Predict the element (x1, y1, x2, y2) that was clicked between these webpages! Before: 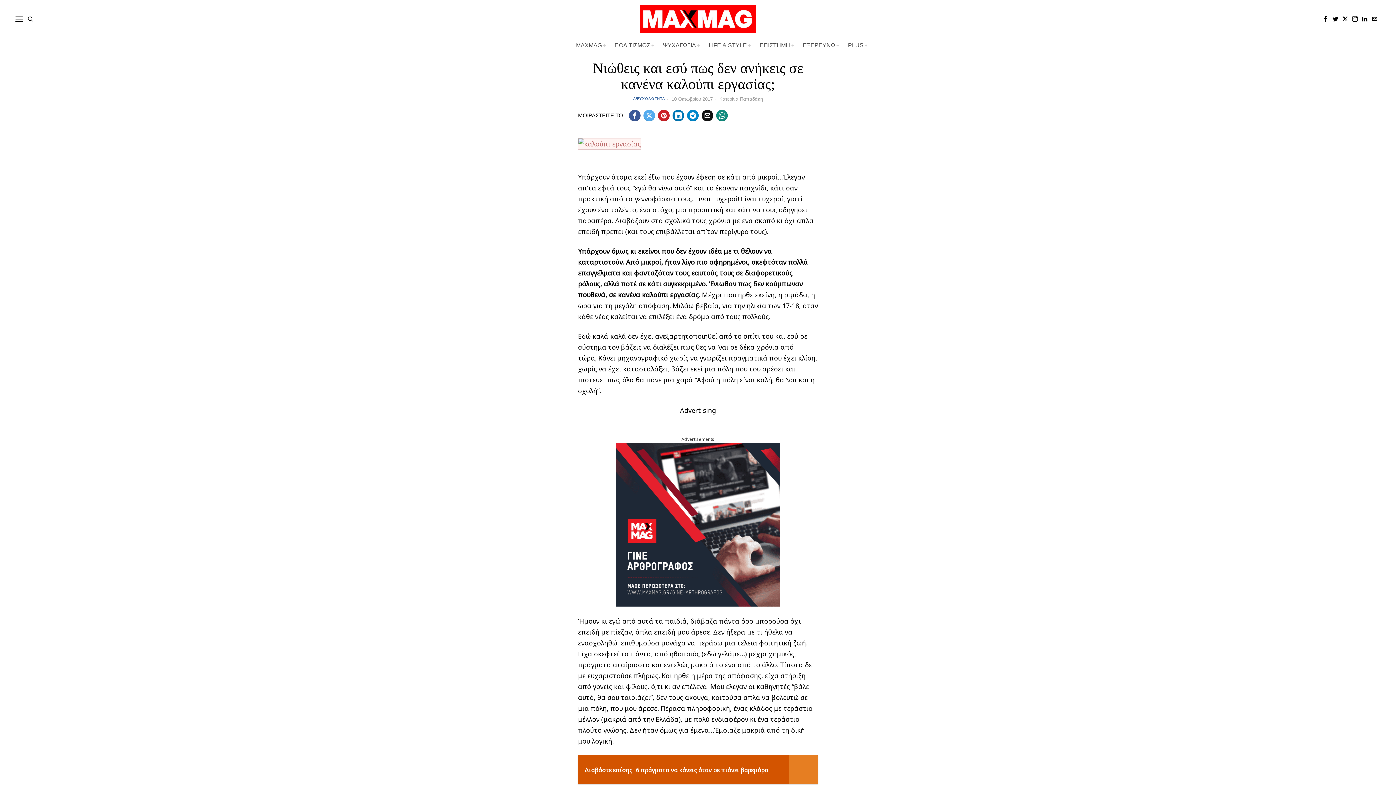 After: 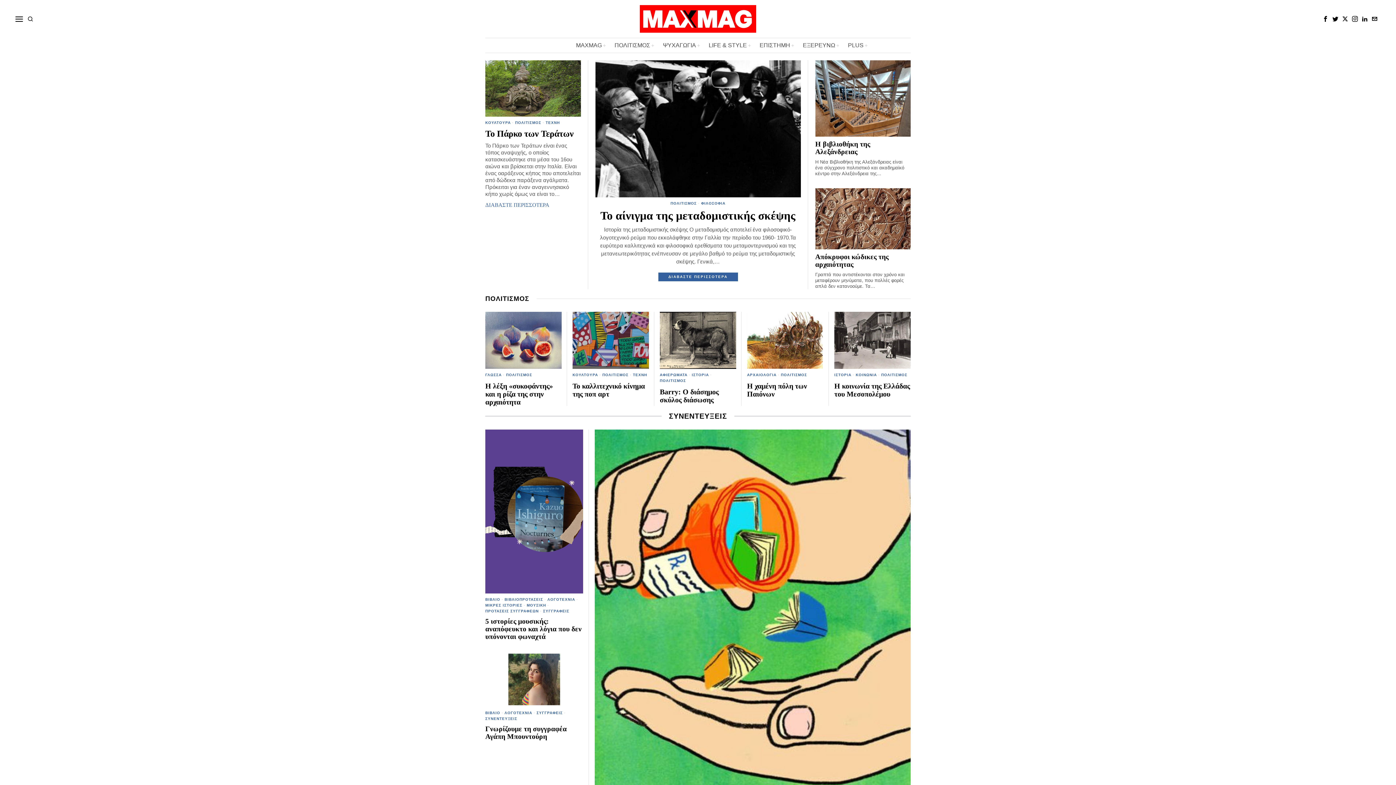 Action: label: MAXMAG bbox: (524, 43, 568, 49)